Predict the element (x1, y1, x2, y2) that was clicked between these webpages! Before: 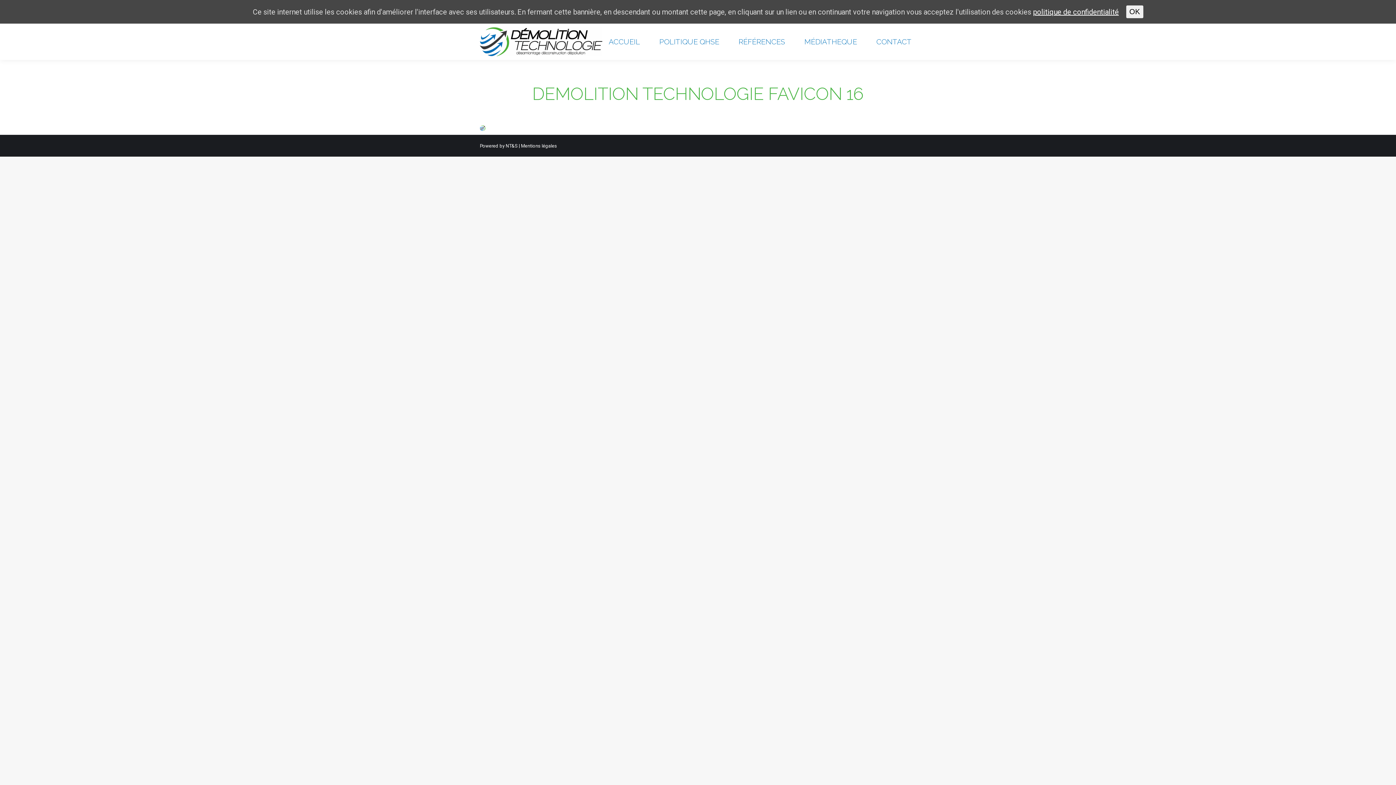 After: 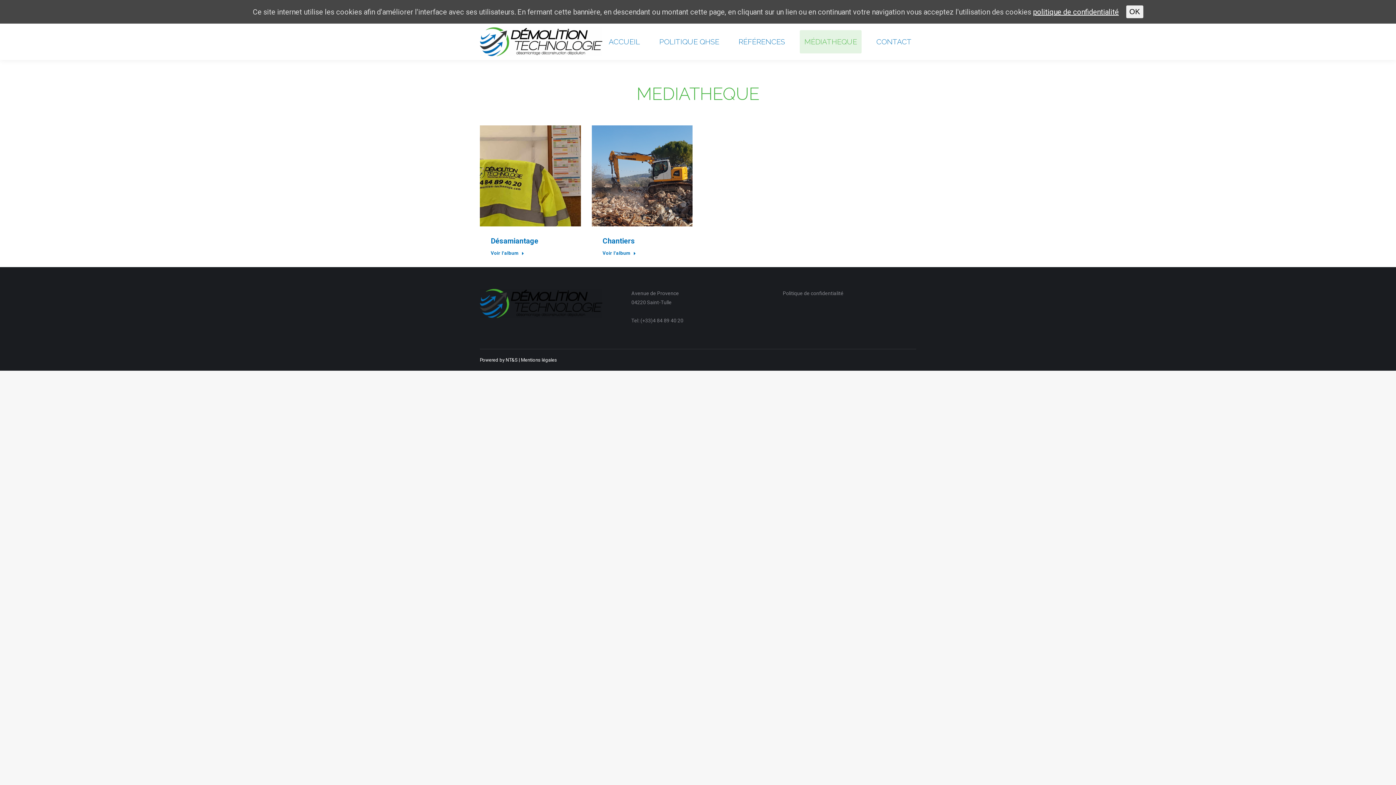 Action: bbox: (800, 30, 861, 53) label: MÉDIATHEQUE